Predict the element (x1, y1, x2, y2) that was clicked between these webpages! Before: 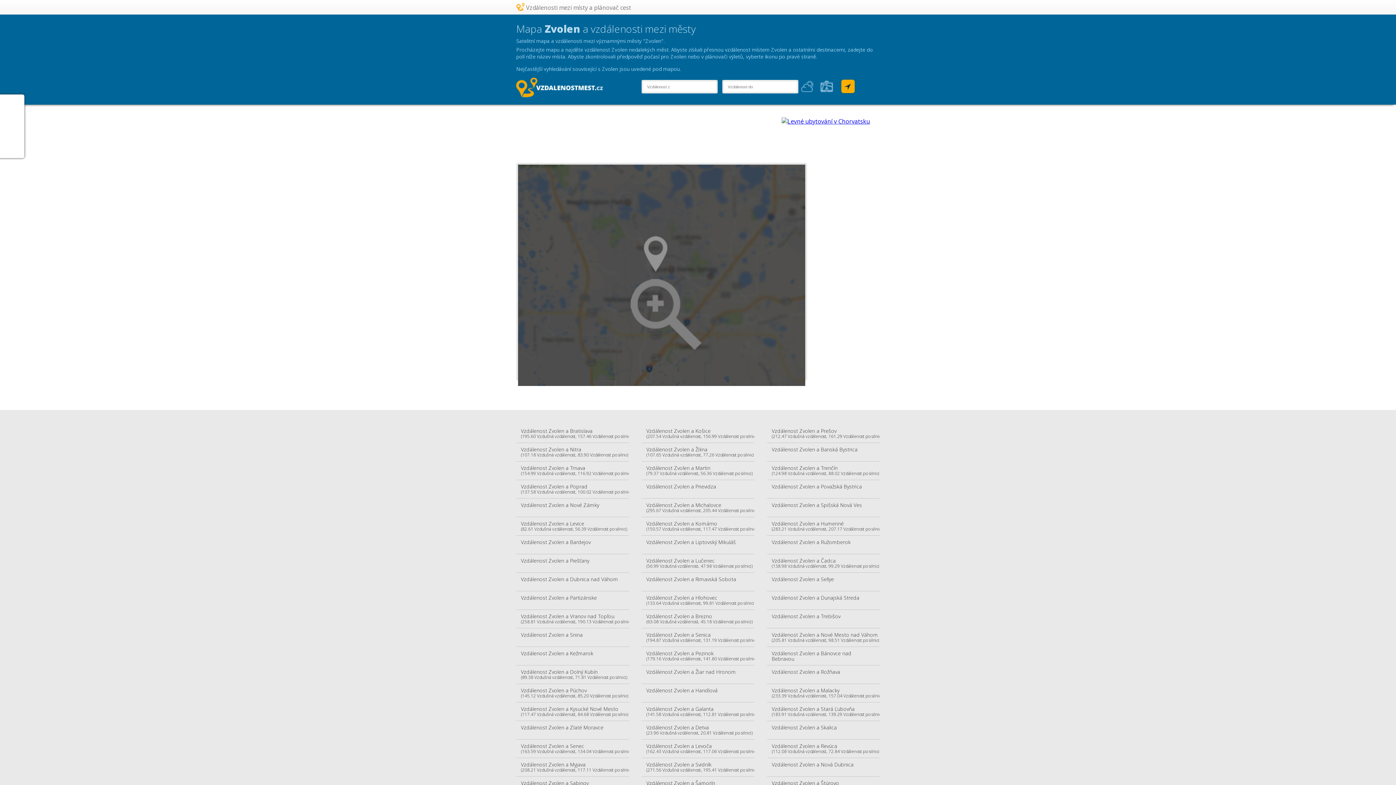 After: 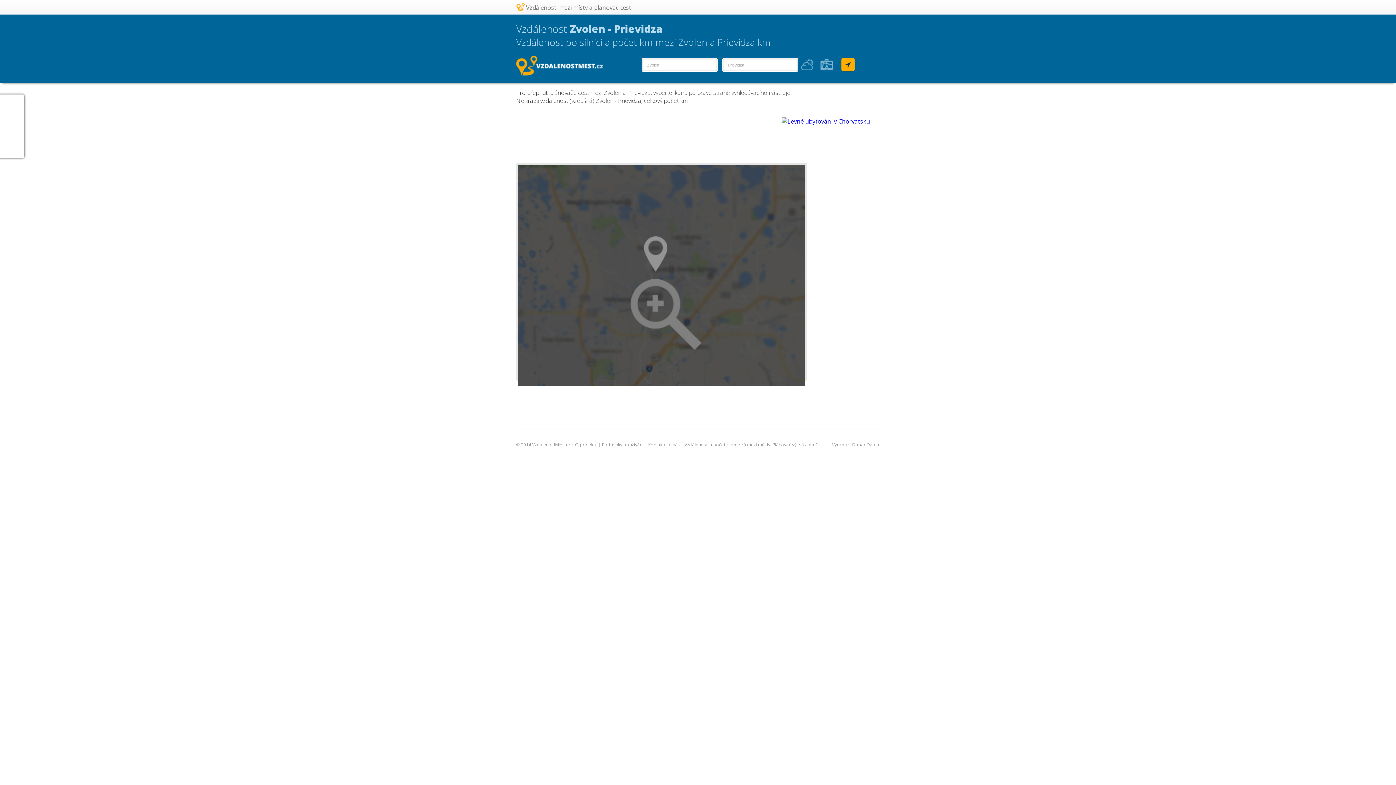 Action: label: Vzdálenost Zvolen a Prievidza bbox: (641, 480, 754, 498)